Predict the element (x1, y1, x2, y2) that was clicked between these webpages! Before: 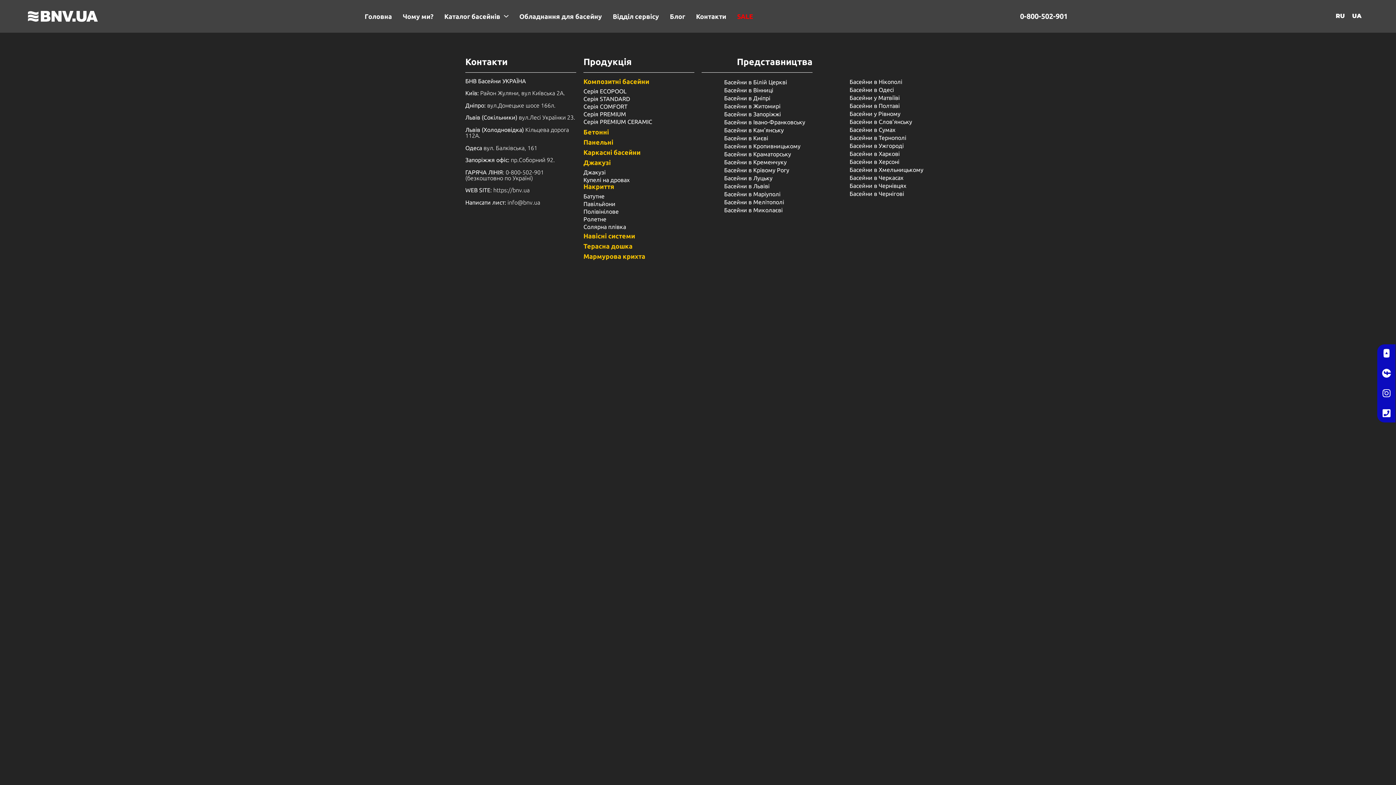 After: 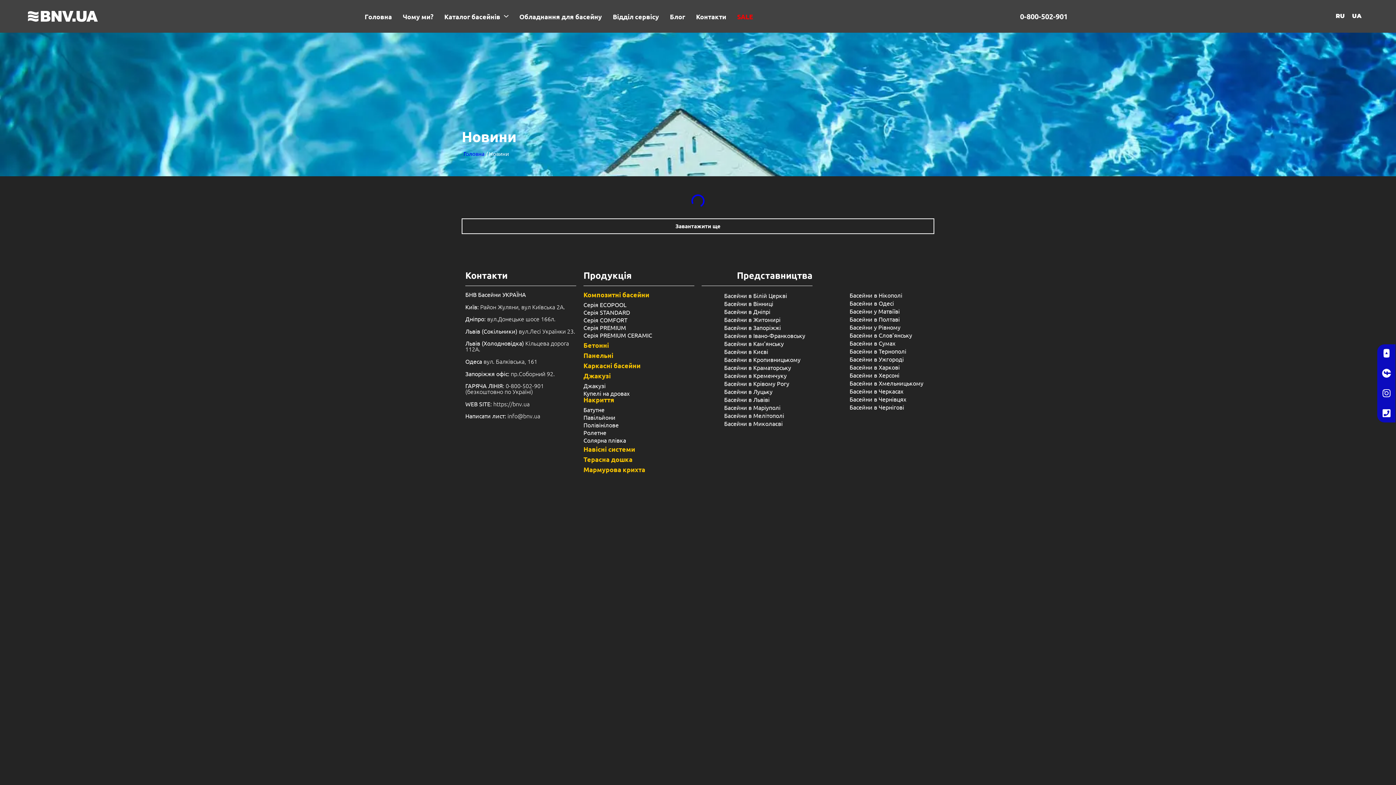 Action: label: Блог bbox: (664, 10, 690, 21)